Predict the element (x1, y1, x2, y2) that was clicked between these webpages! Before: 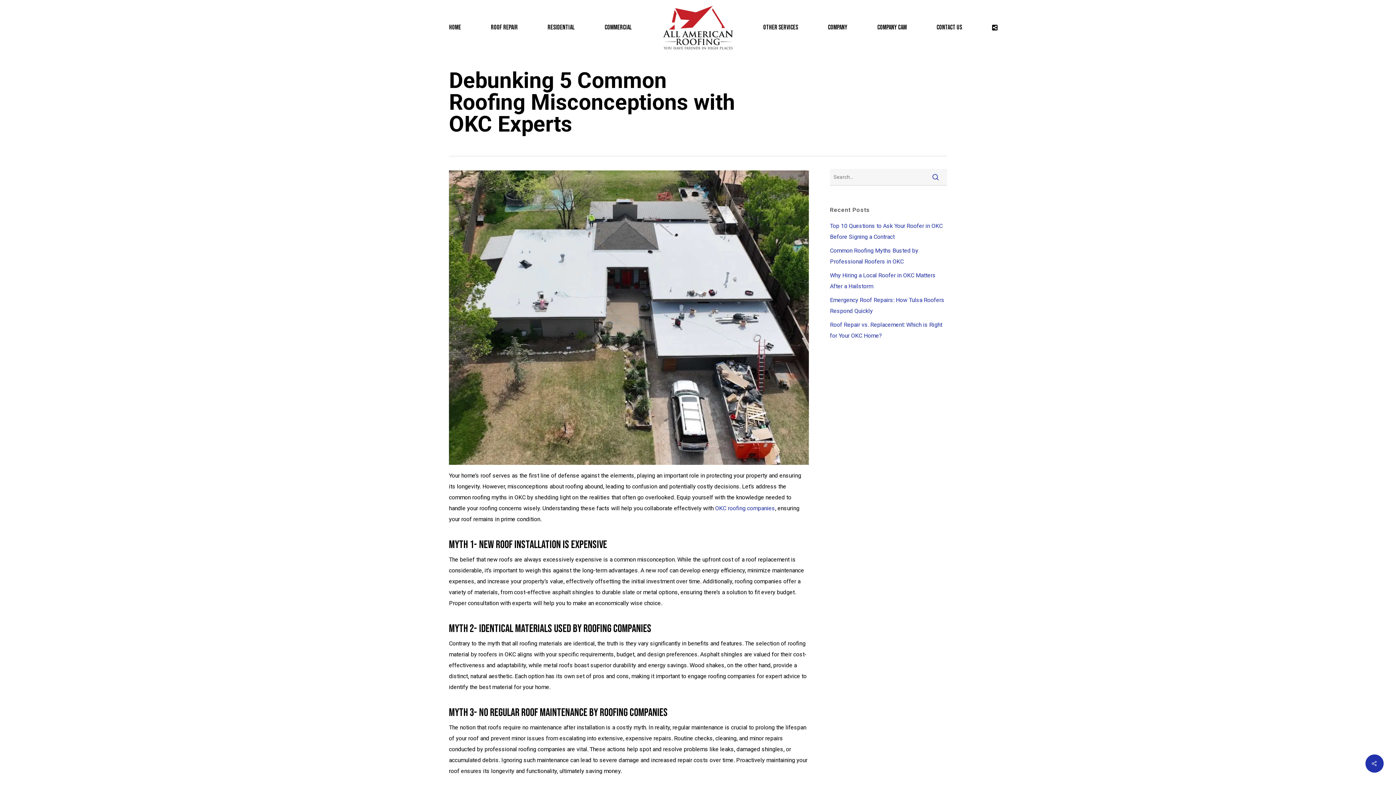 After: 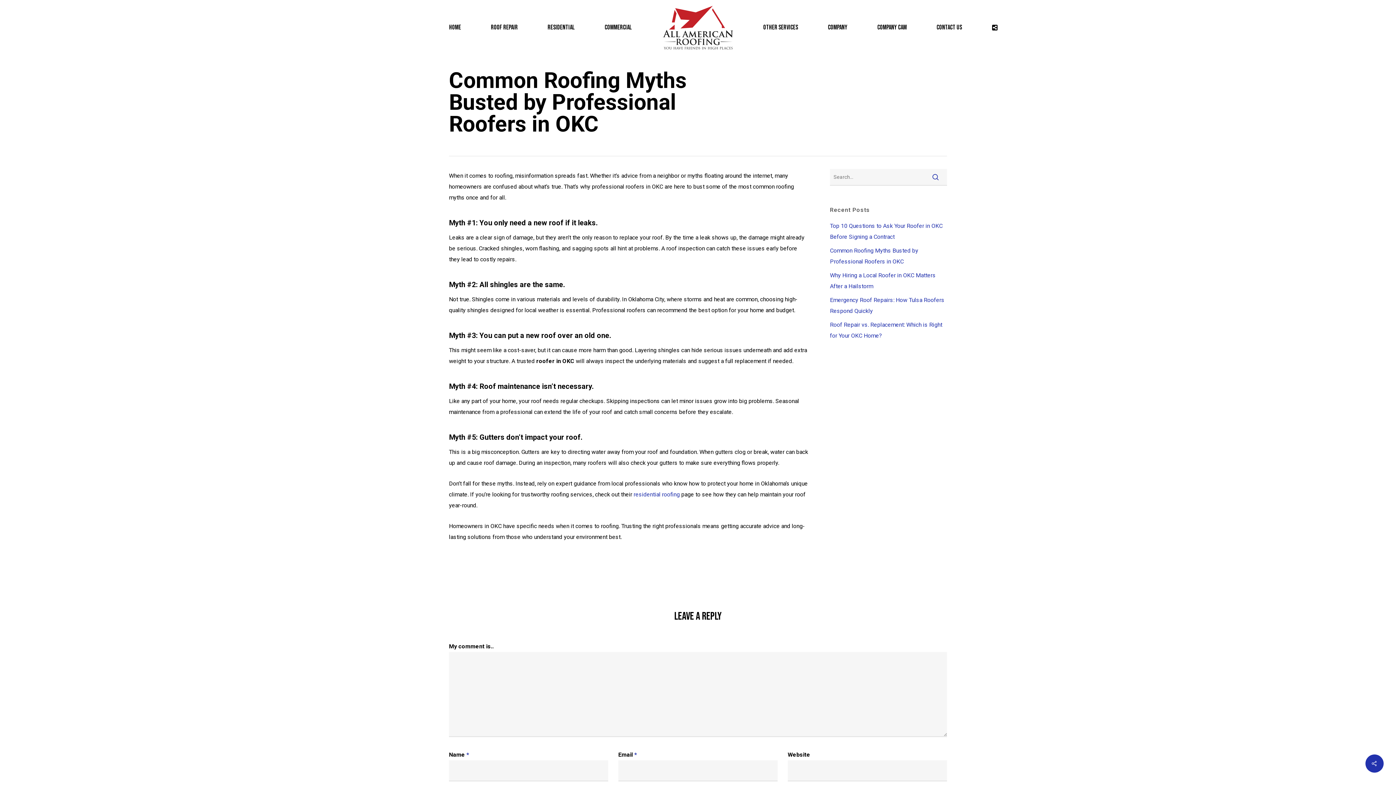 Action: label: Common Roofing Myths Busted by Professional Roofers in OKC bbox: (830, 245, 947, 267)